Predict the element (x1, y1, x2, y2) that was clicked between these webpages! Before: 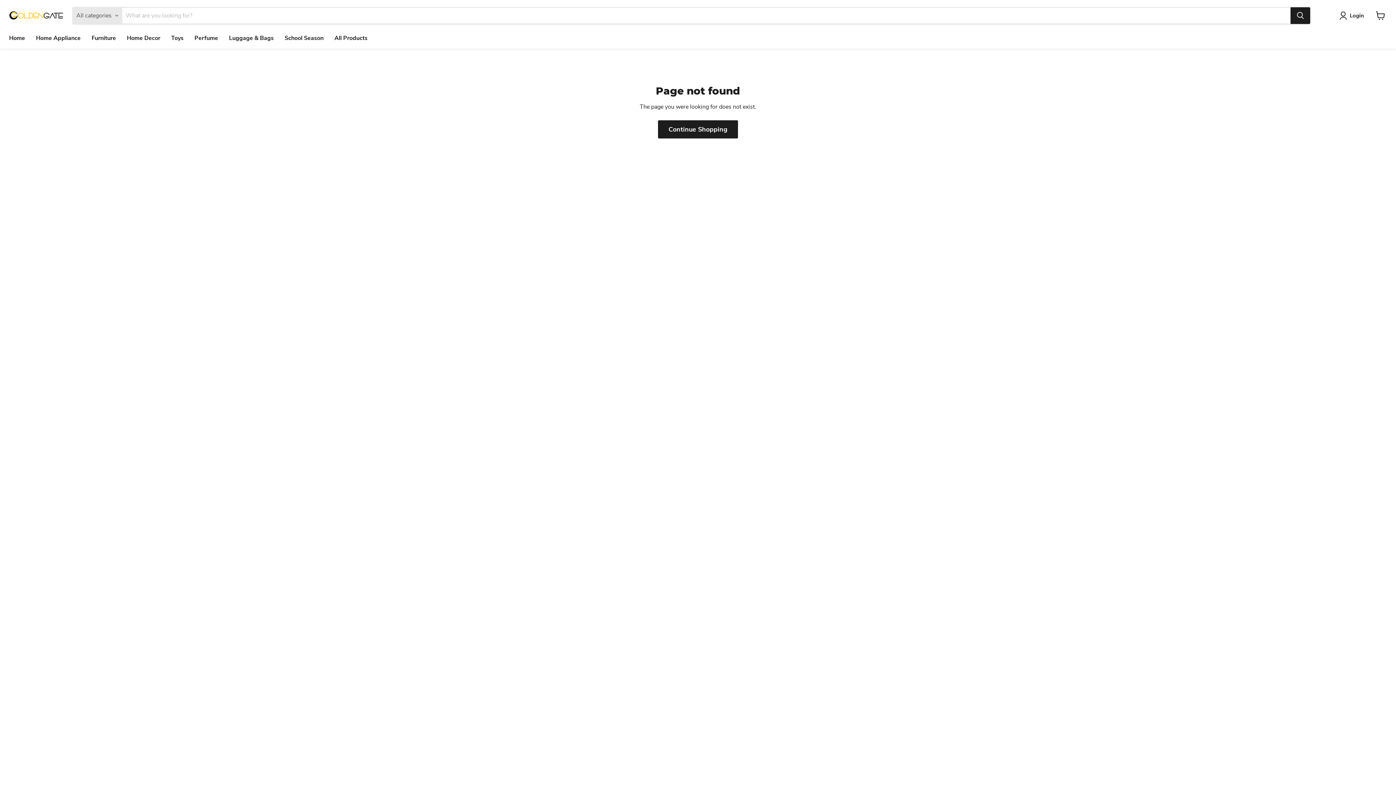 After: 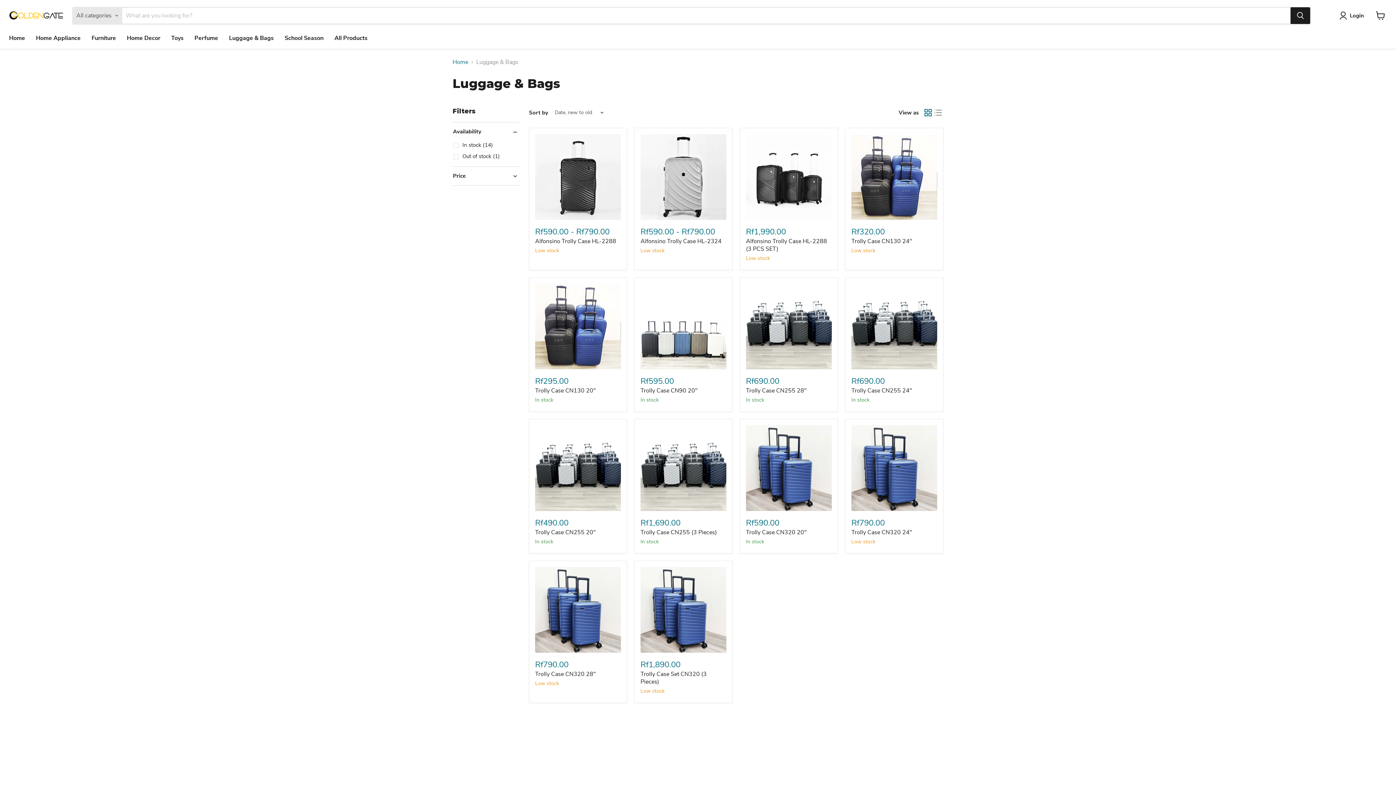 Action: bbox: (223, 30, 279, 45) label: Luggage & Bags